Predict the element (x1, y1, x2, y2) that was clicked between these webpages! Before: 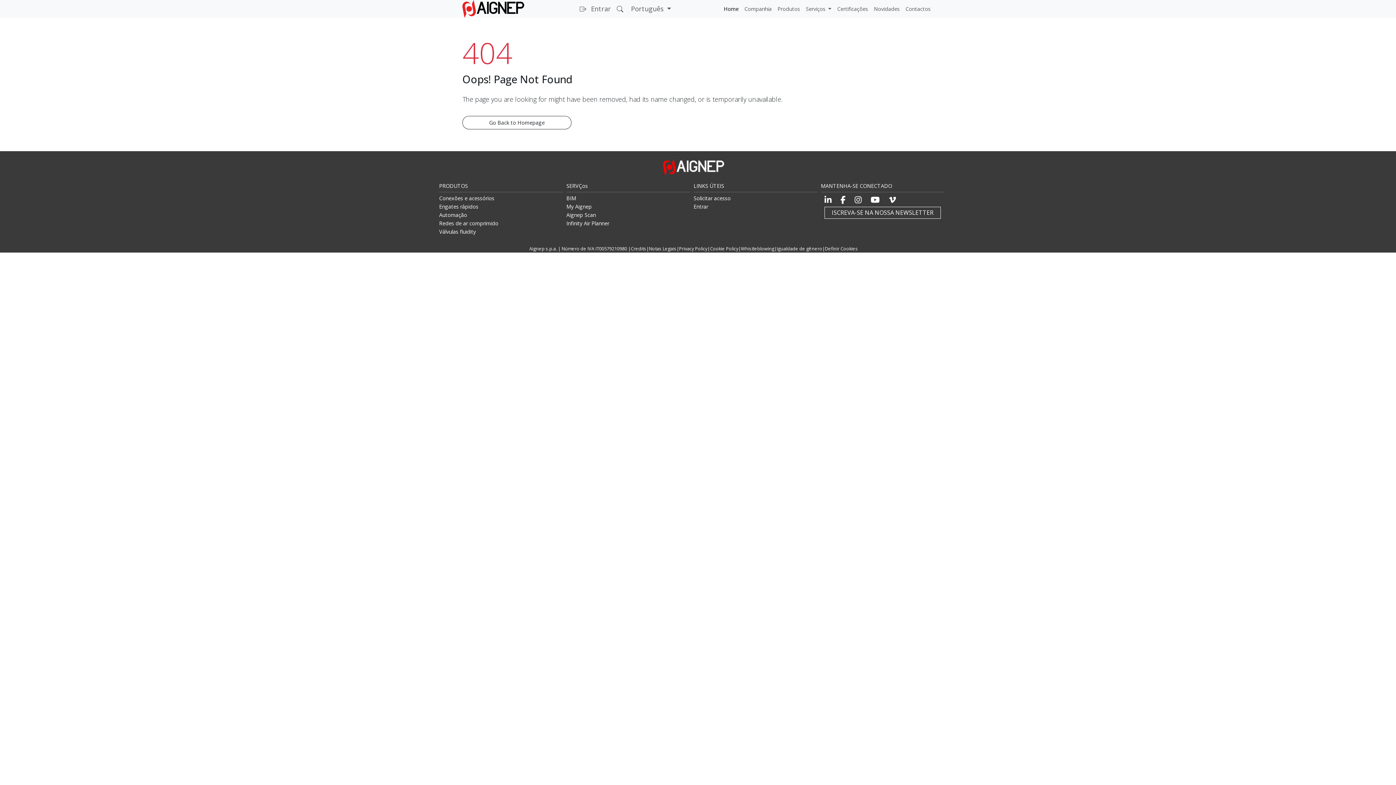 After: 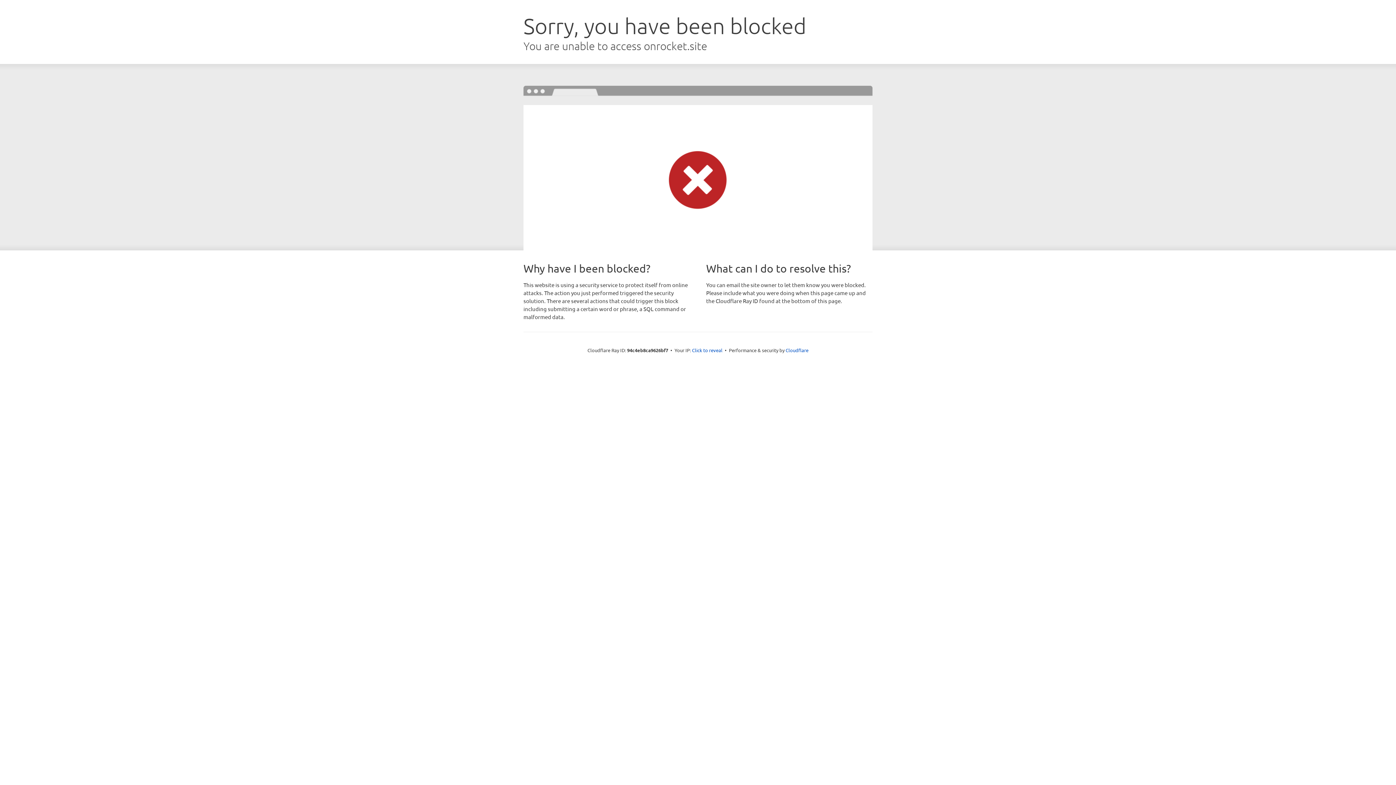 Action: bbox: (662, 163, 724, 170)